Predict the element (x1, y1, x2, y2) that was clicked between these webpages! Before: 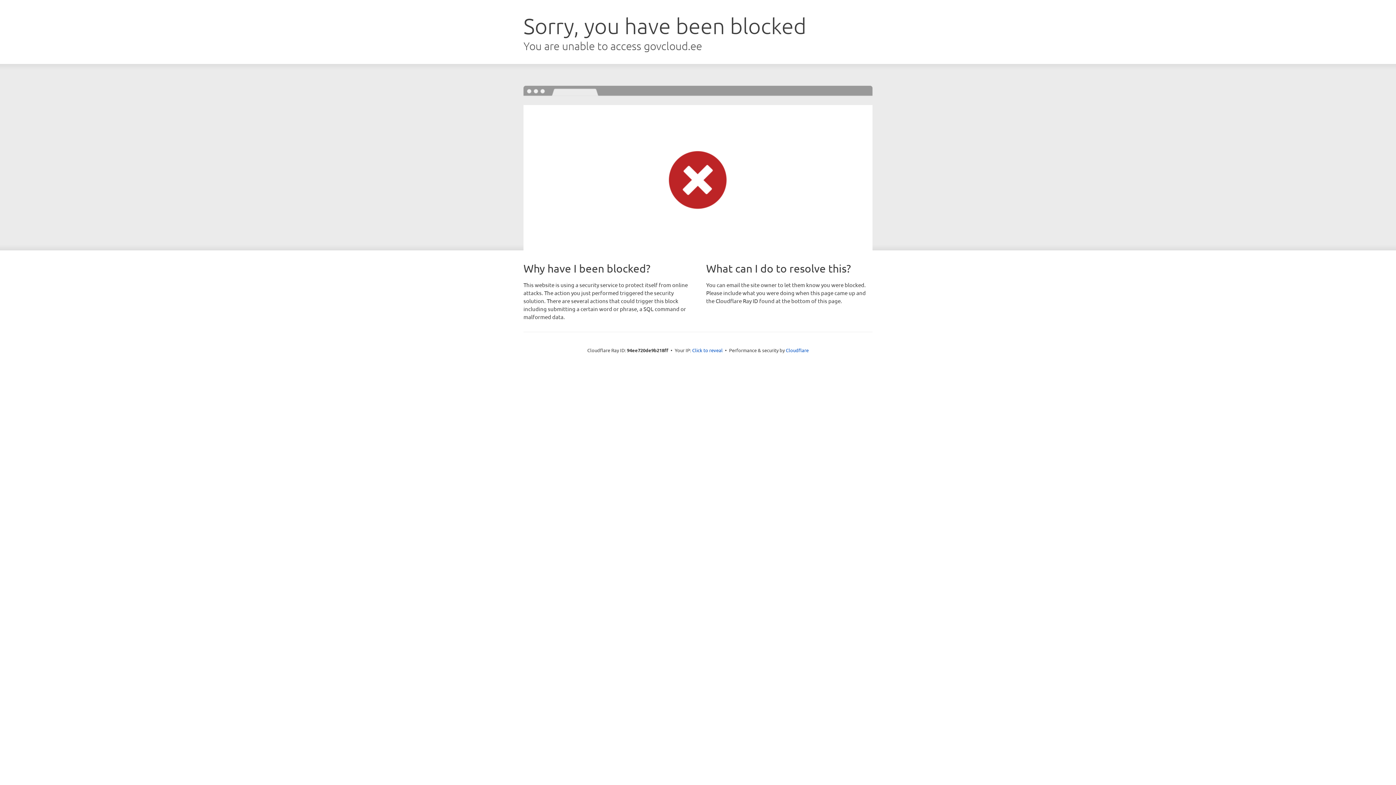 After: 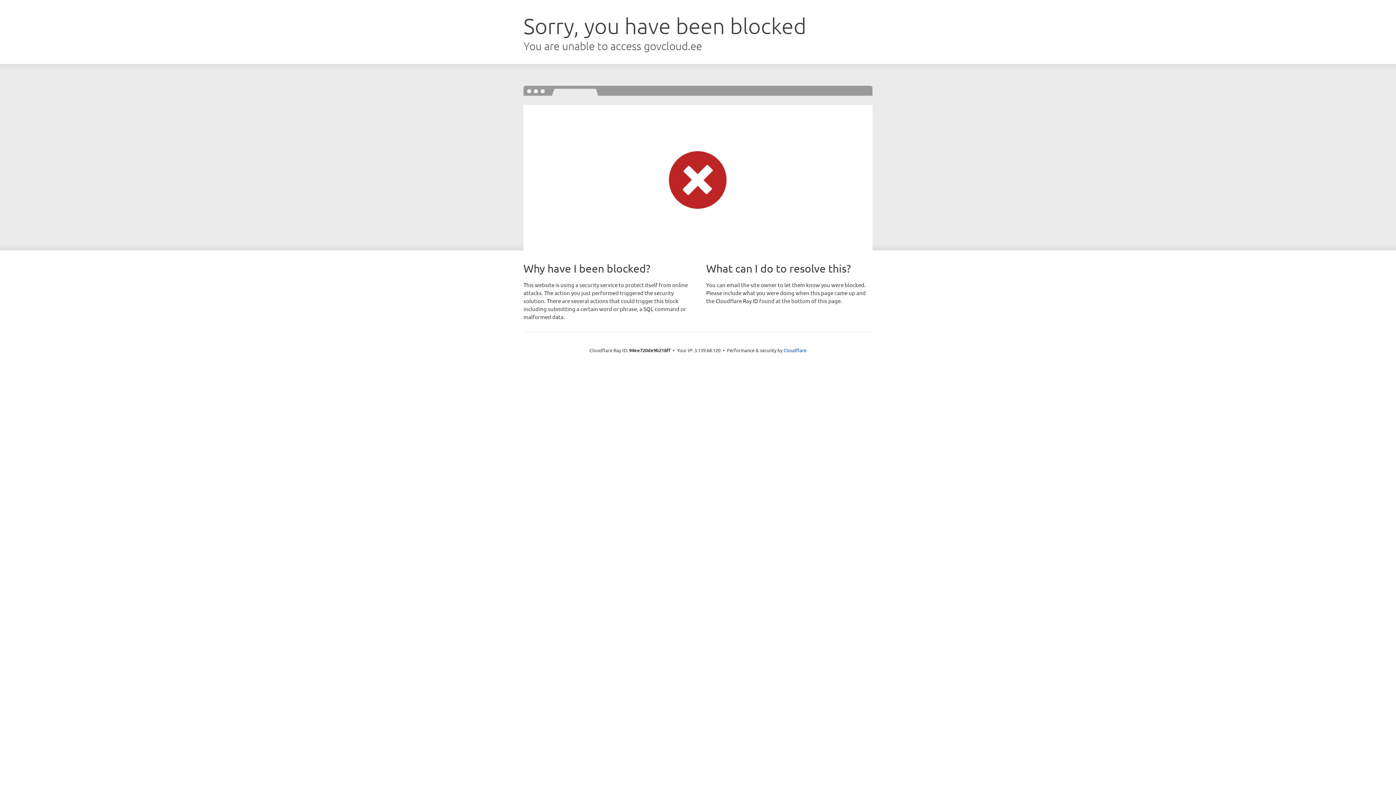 Action: bbox: (692, 346, 722, 353) label: Click to reveal